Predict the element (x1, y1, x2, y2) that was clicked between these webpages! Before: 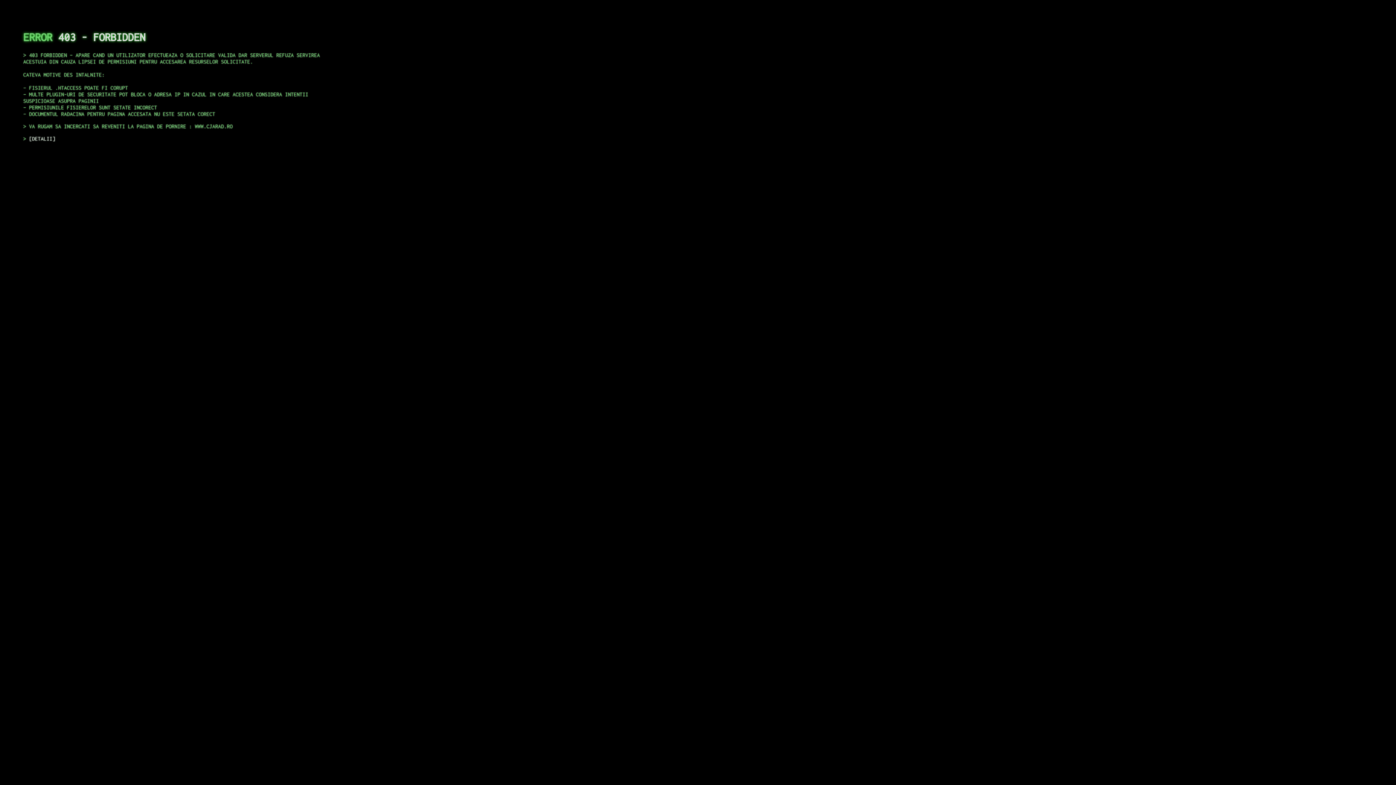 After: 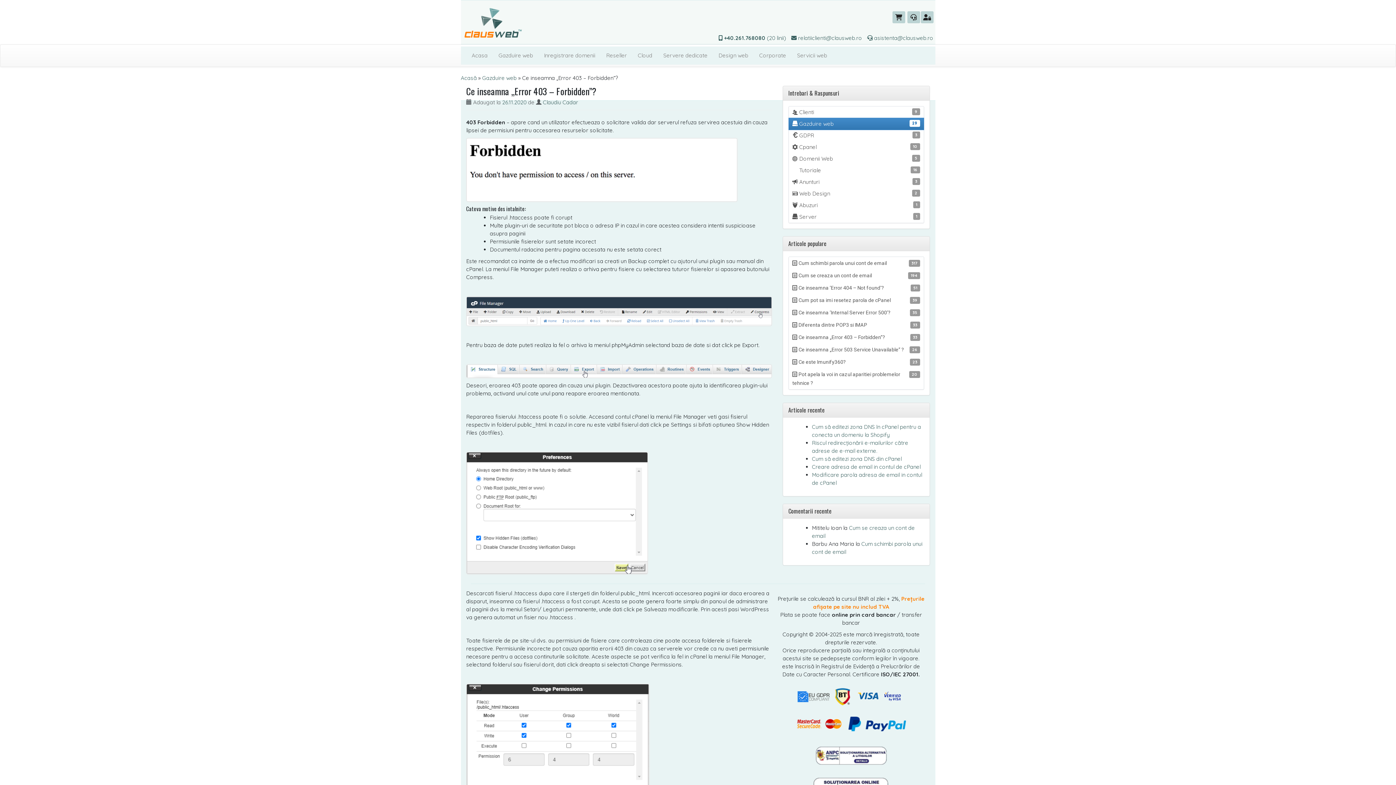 Action: bbox: (29, 135, 55, 141) label: DETALII